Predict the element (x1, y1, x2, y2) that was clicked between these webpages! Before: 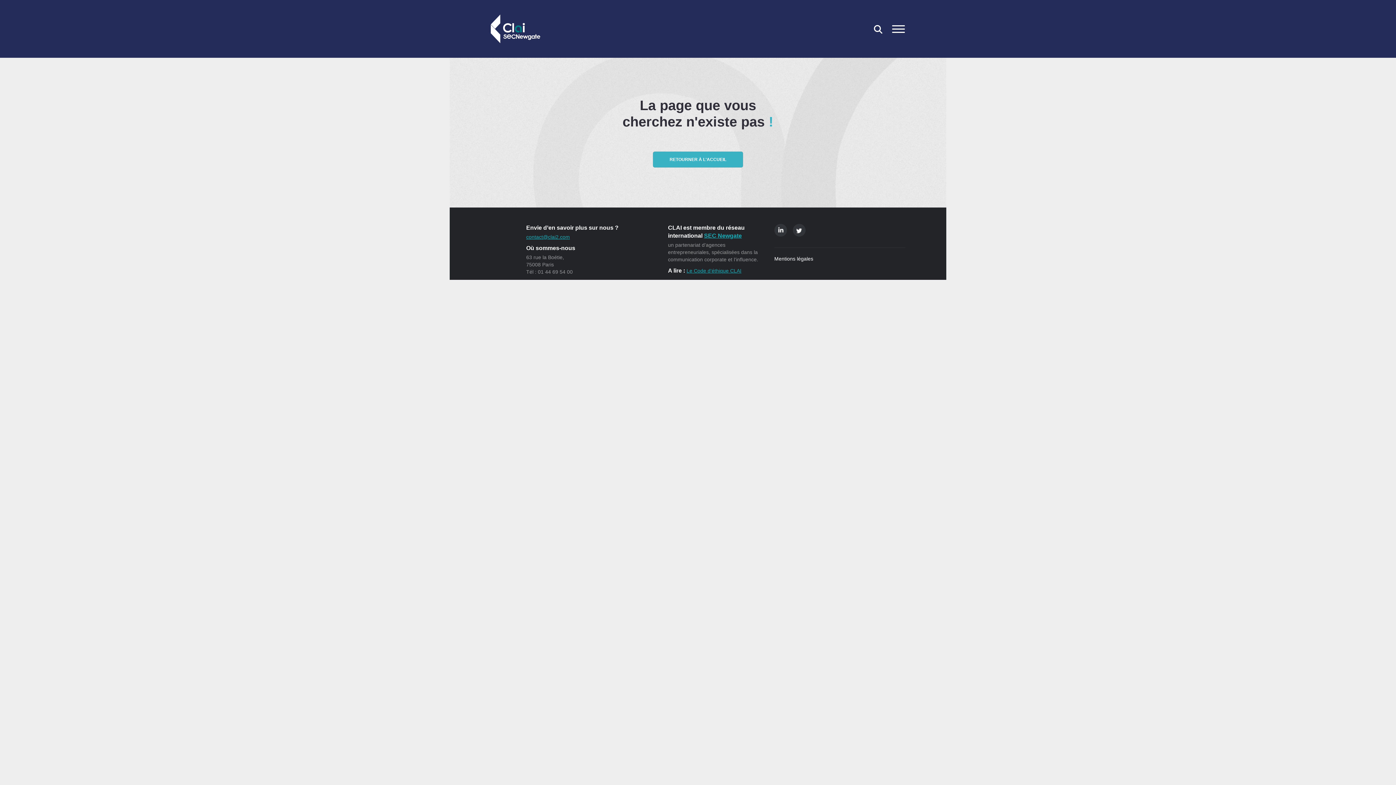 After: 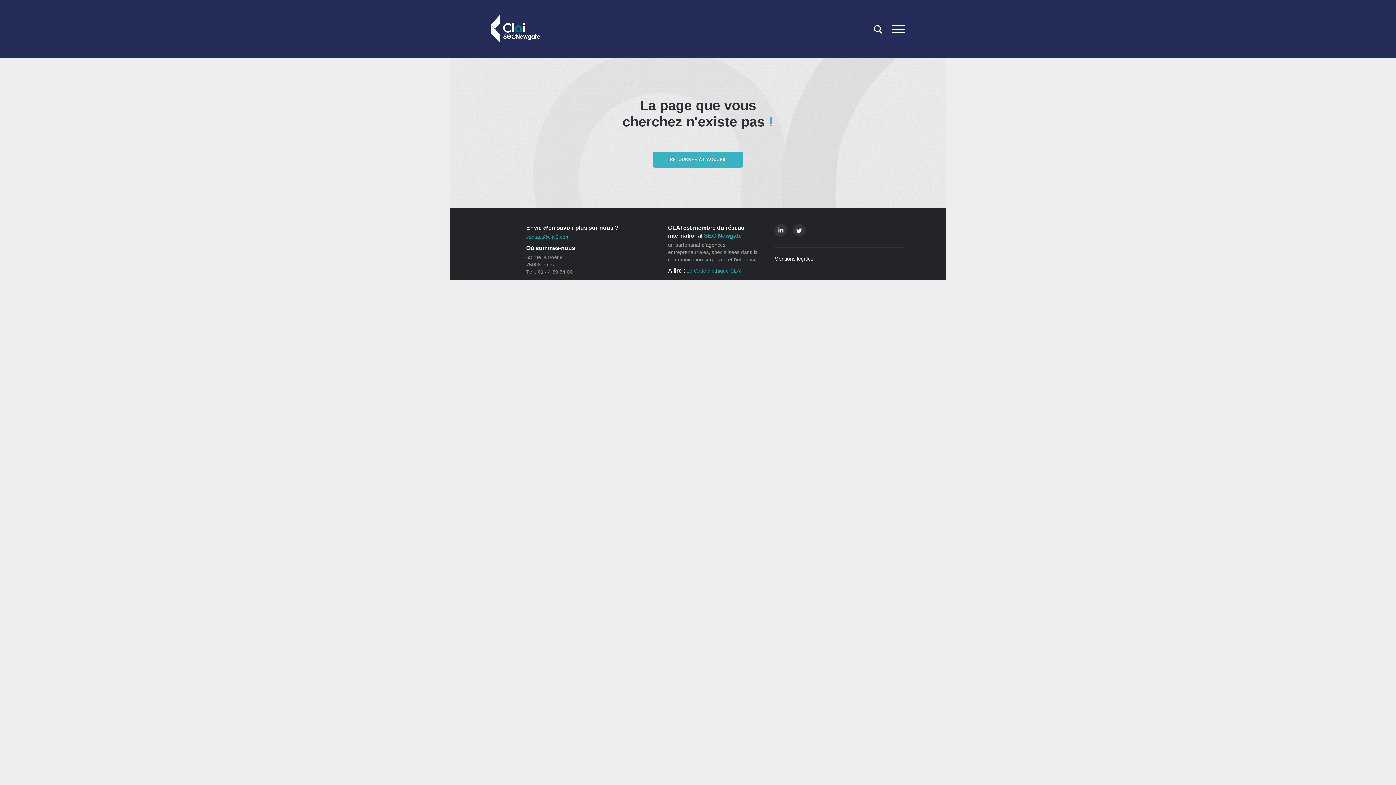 Action: bbox: (686, 268, 741, 273) label: Le Code d’éthique CLAI